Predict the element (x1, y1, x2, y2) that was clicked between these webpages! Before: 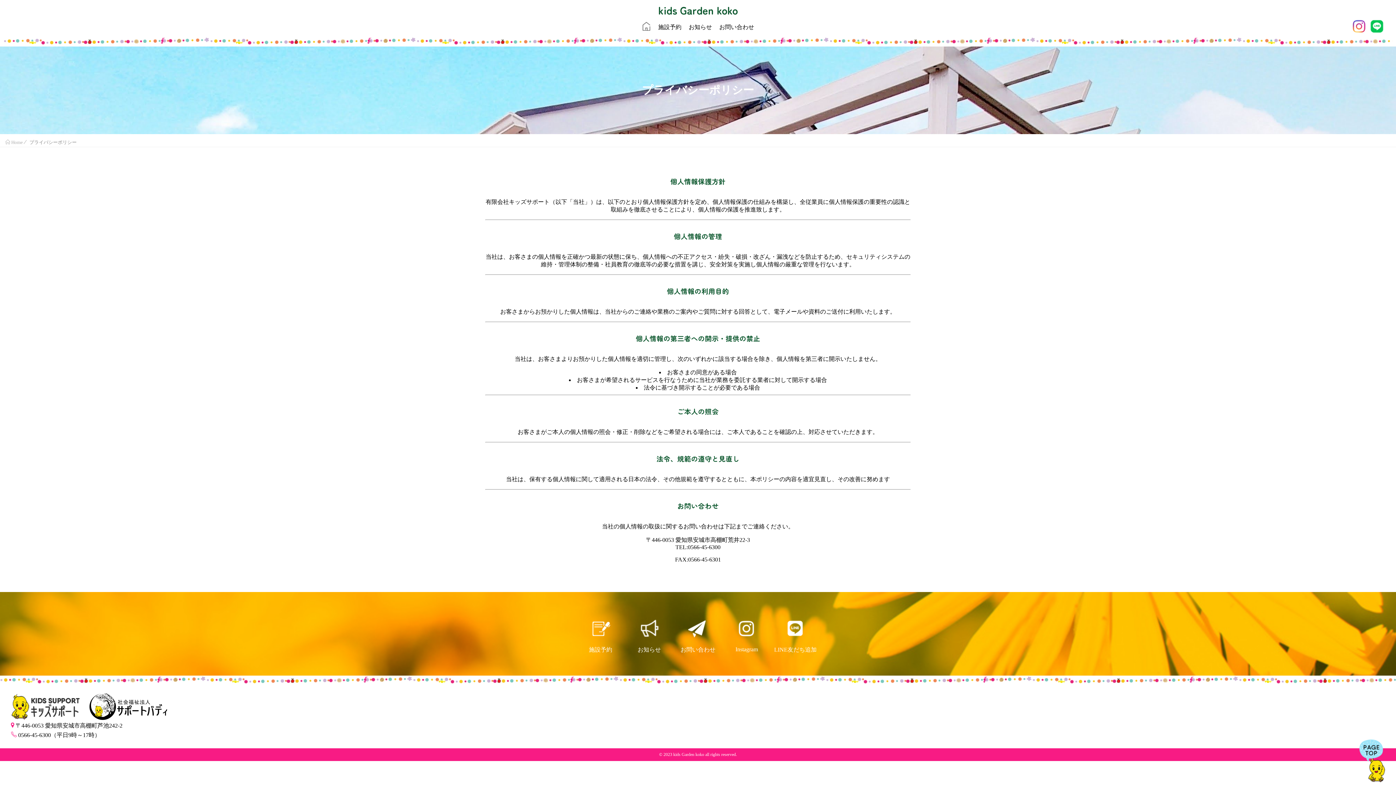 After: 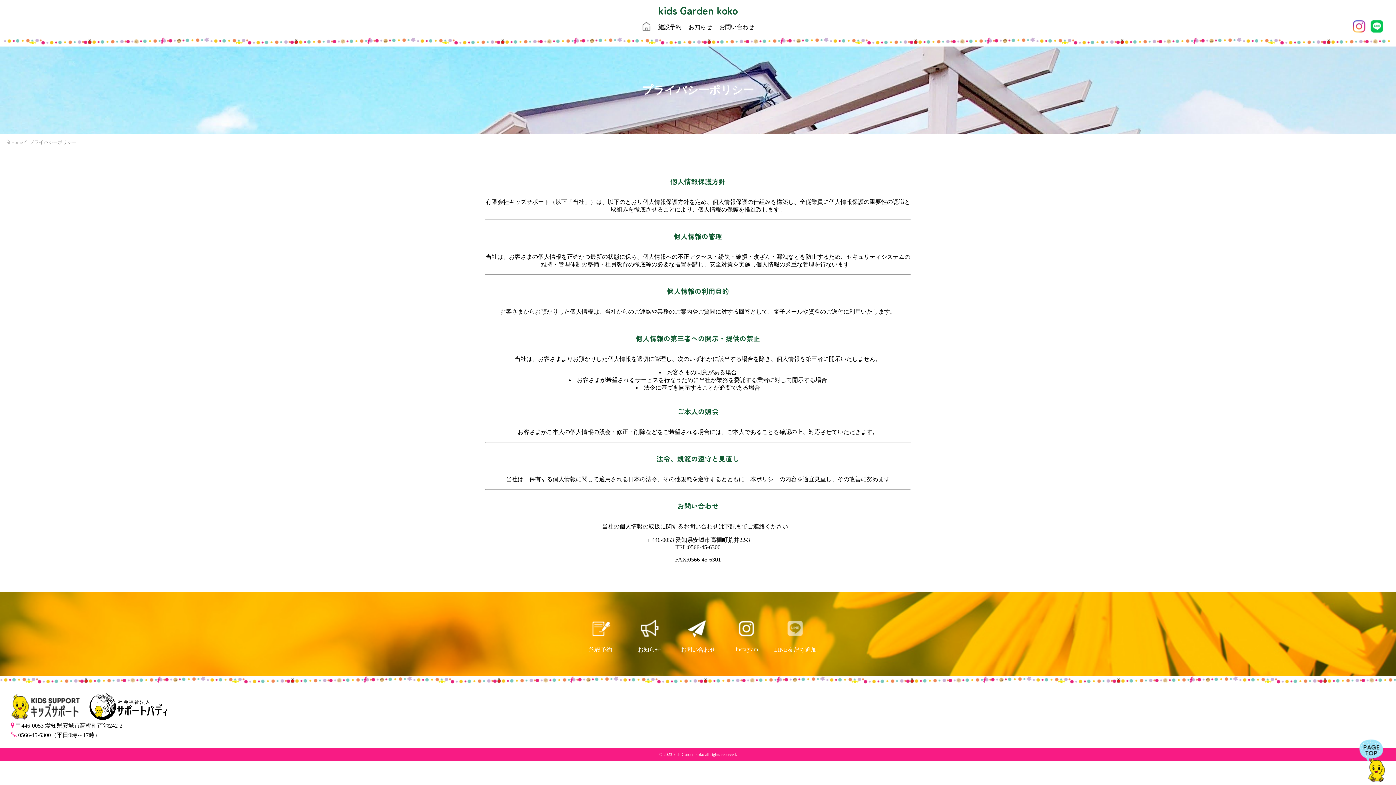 Action: bbox: (781, 638, 810, 644)